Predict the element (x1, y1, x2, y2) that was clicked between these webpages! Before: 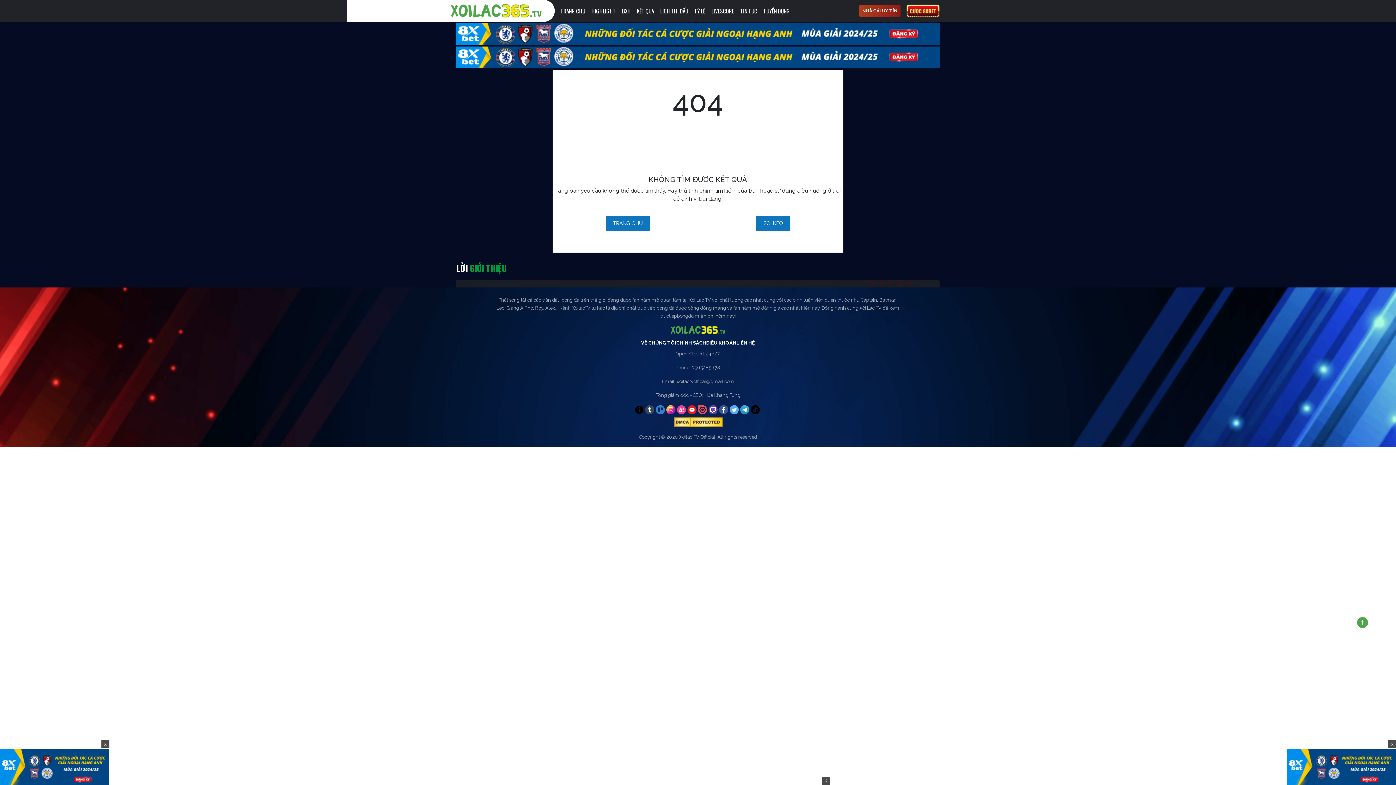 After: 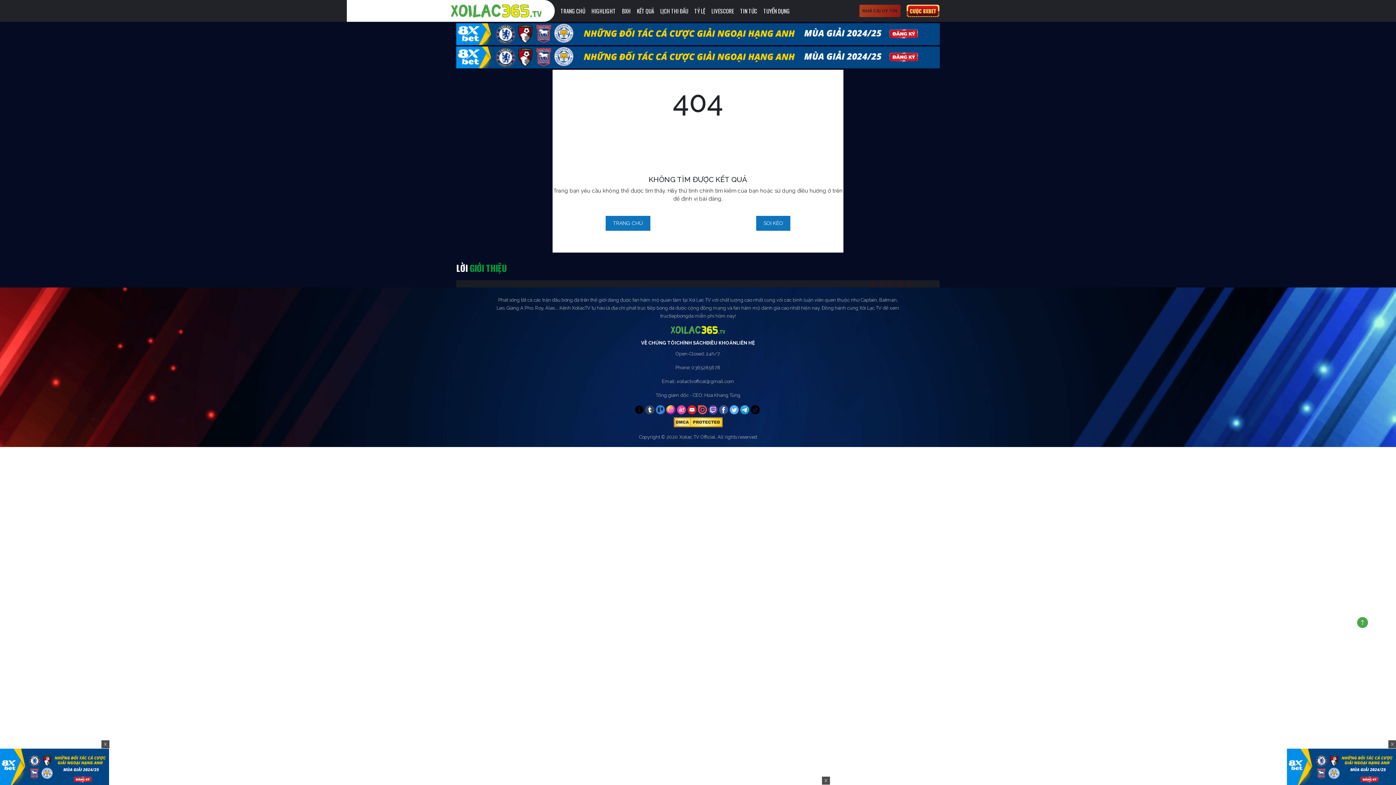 Action: label: NHÀ CÁI UY TÍN bbox: (859, 4, 900, 17)